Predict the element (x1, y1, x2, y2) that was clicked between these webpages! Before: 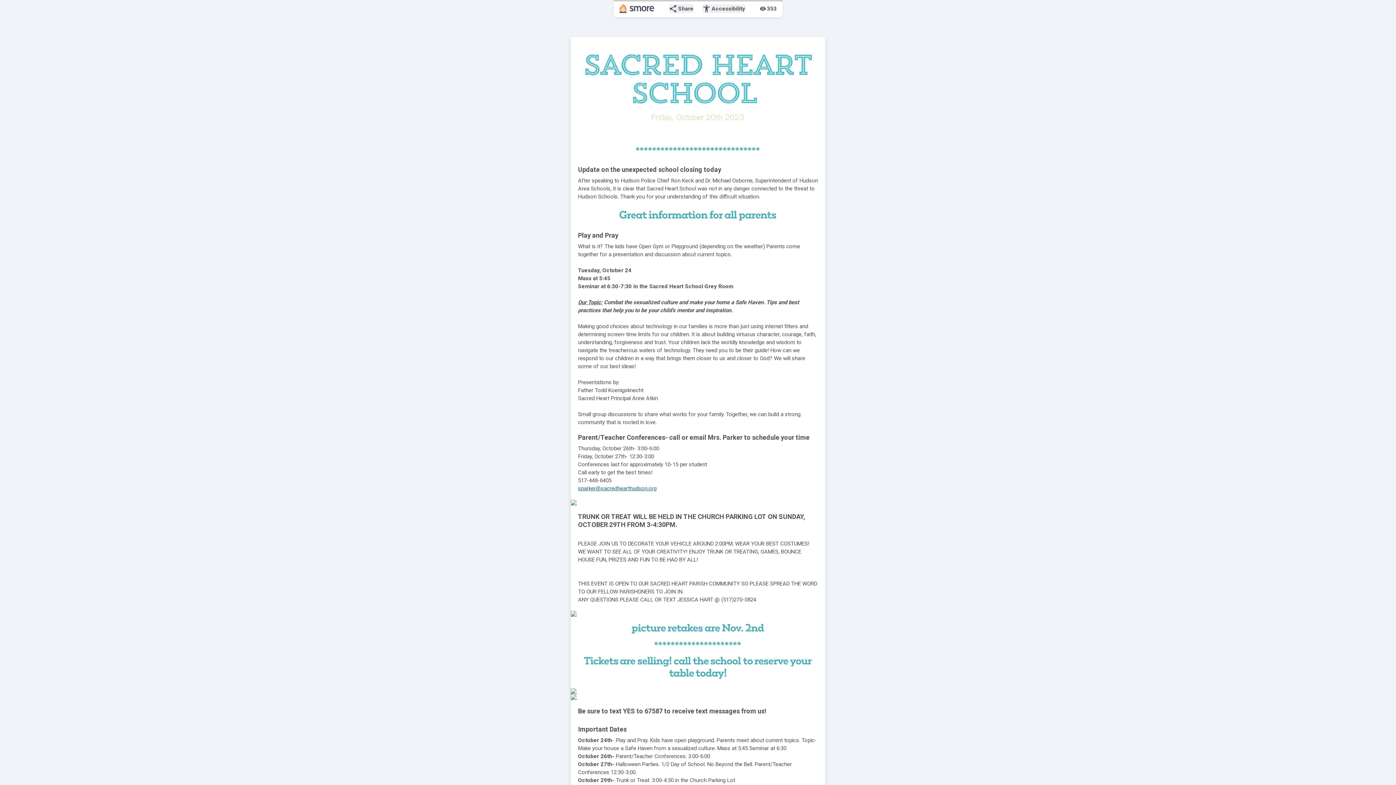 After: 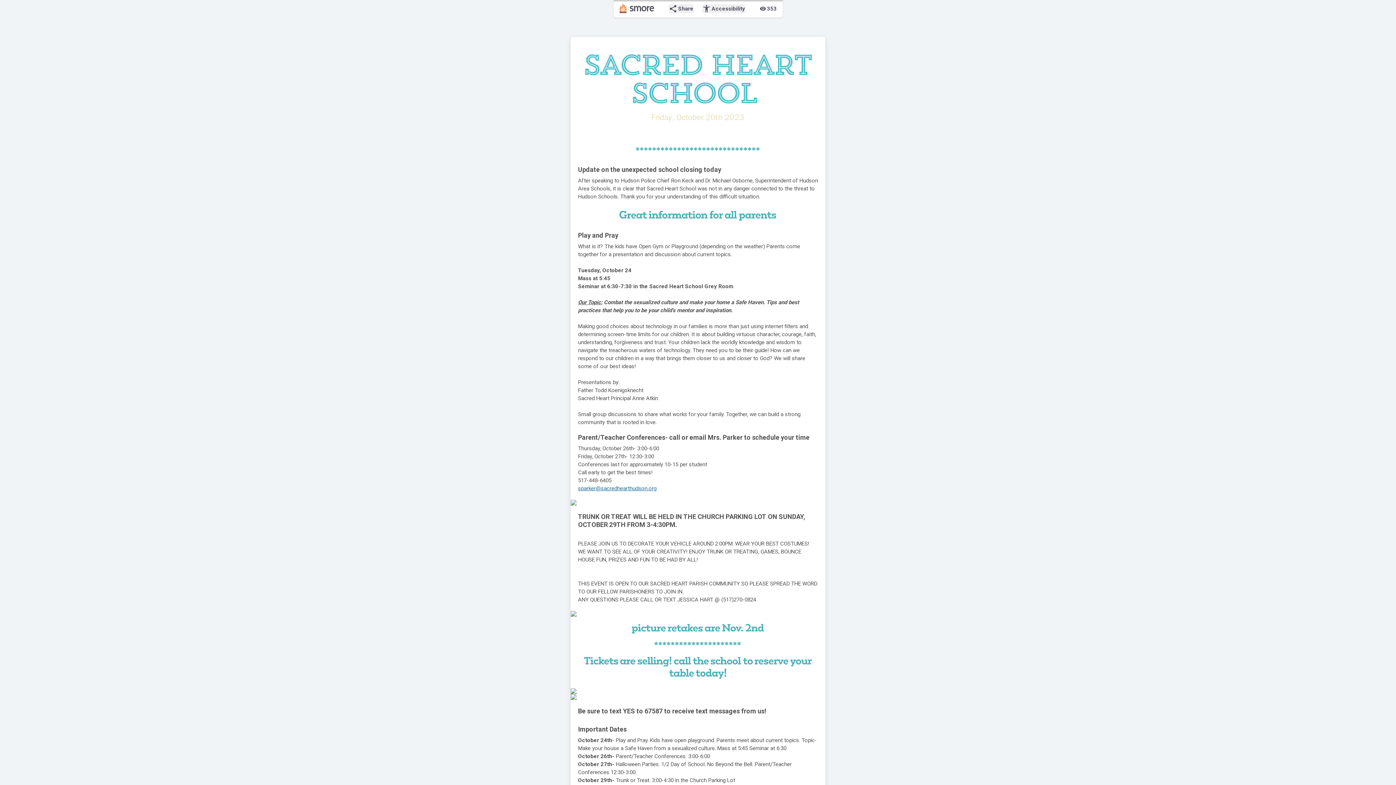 Action: bbox: (570, 611, 825, 616)